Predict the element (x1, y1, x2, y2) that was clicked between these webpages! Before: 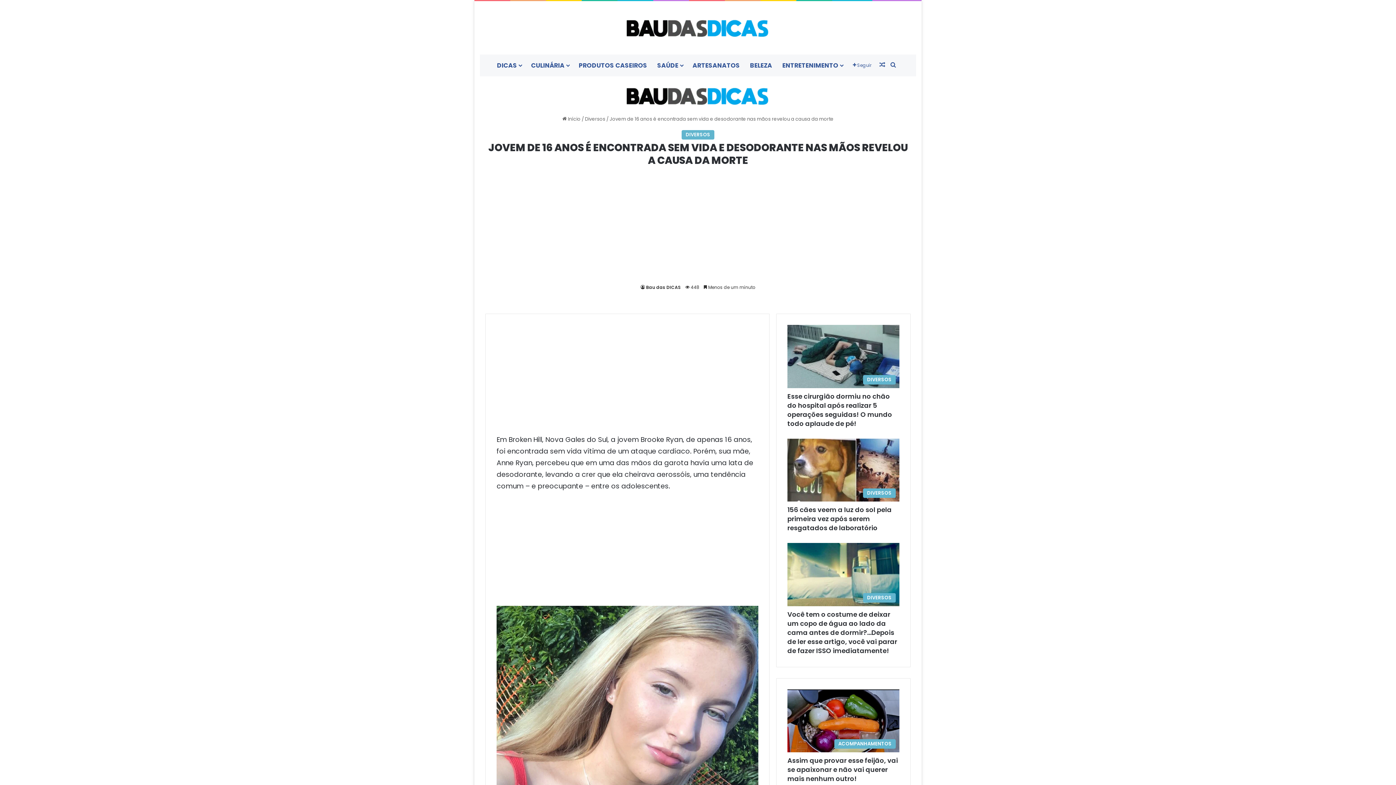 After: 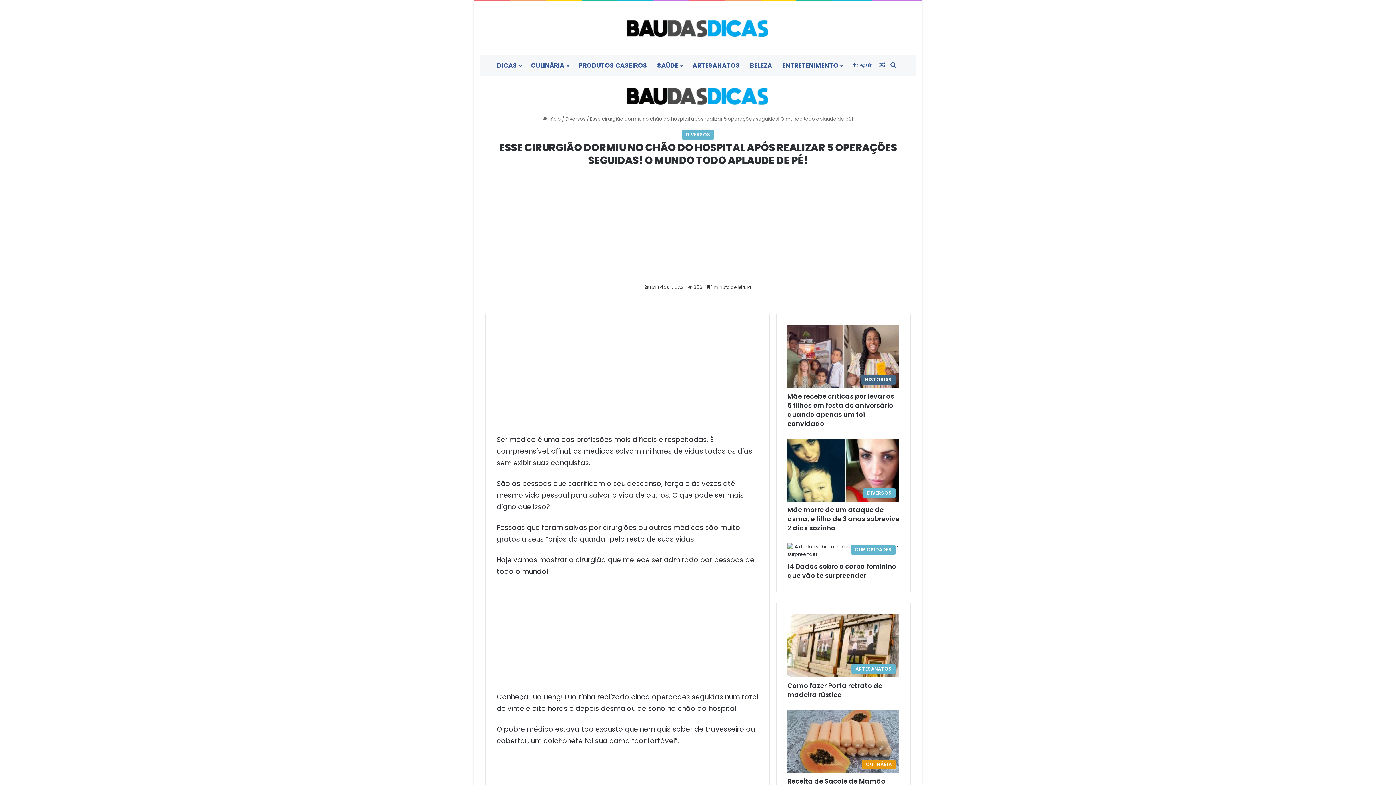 Action: label: Esse cirurgião dormiu no chão do hospital após realizar 5 operações seguidas! O mundo todo aplaude de pé! bbox: (787, 325, 899, 388)